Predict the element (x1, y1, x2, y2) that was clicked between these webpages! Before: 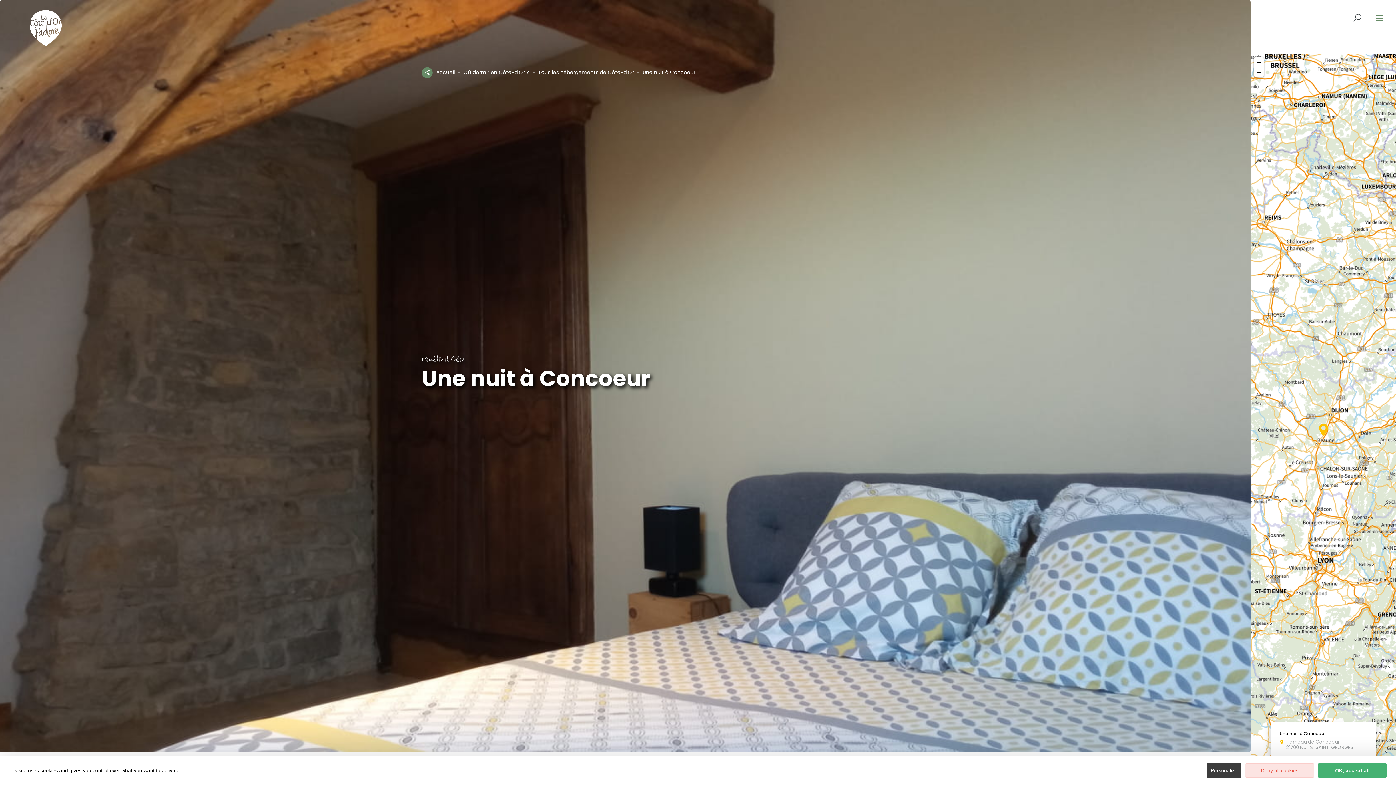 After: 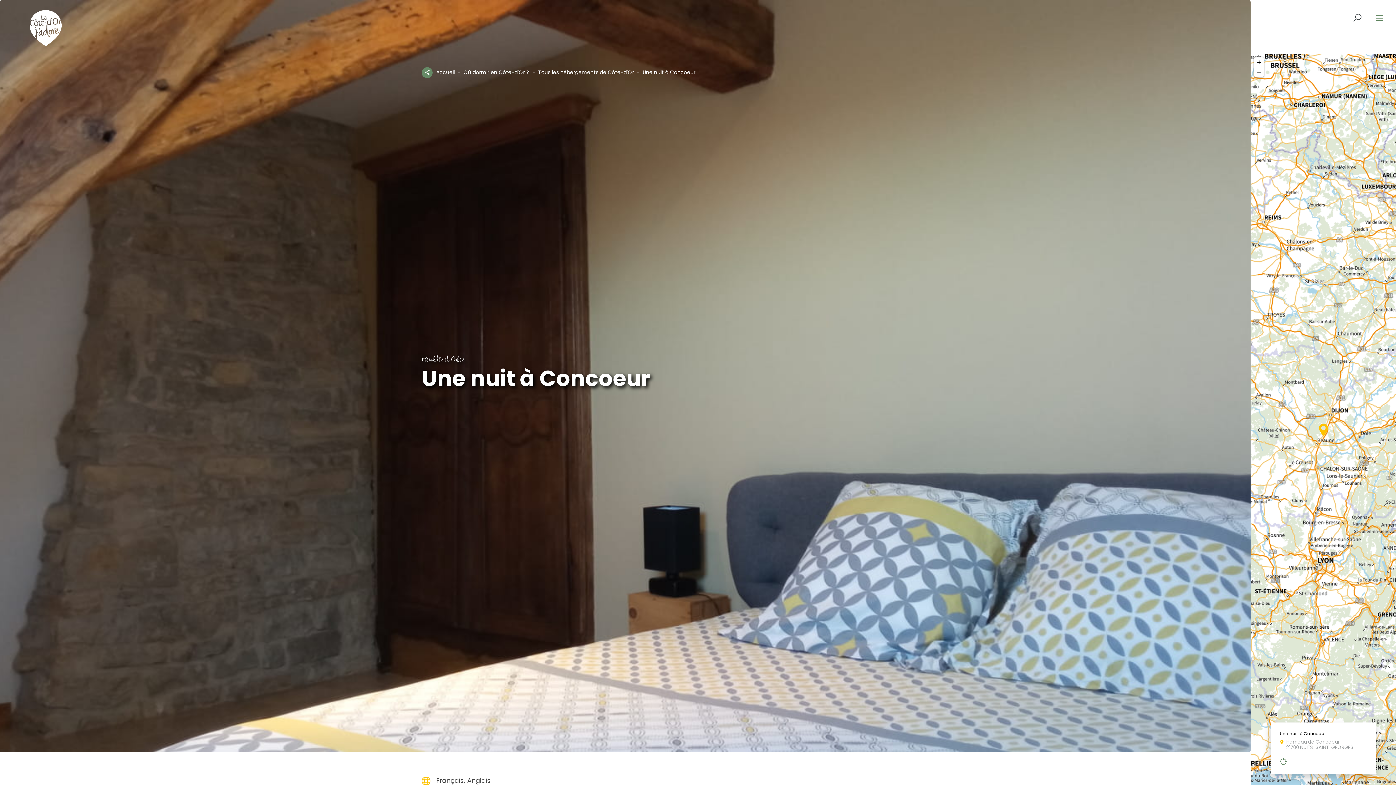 Action: label: Deny all cookies bbox: (1245, 763, 1314, 778)